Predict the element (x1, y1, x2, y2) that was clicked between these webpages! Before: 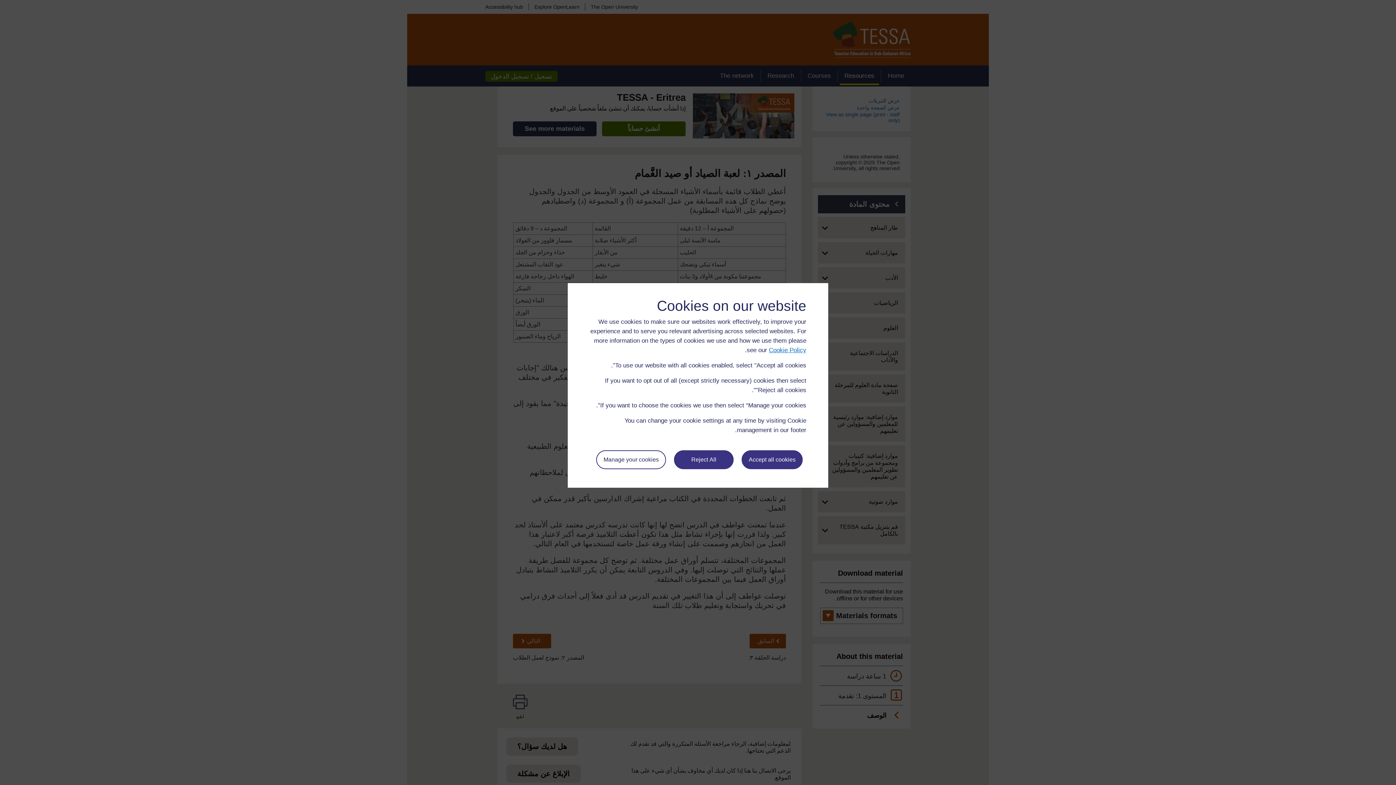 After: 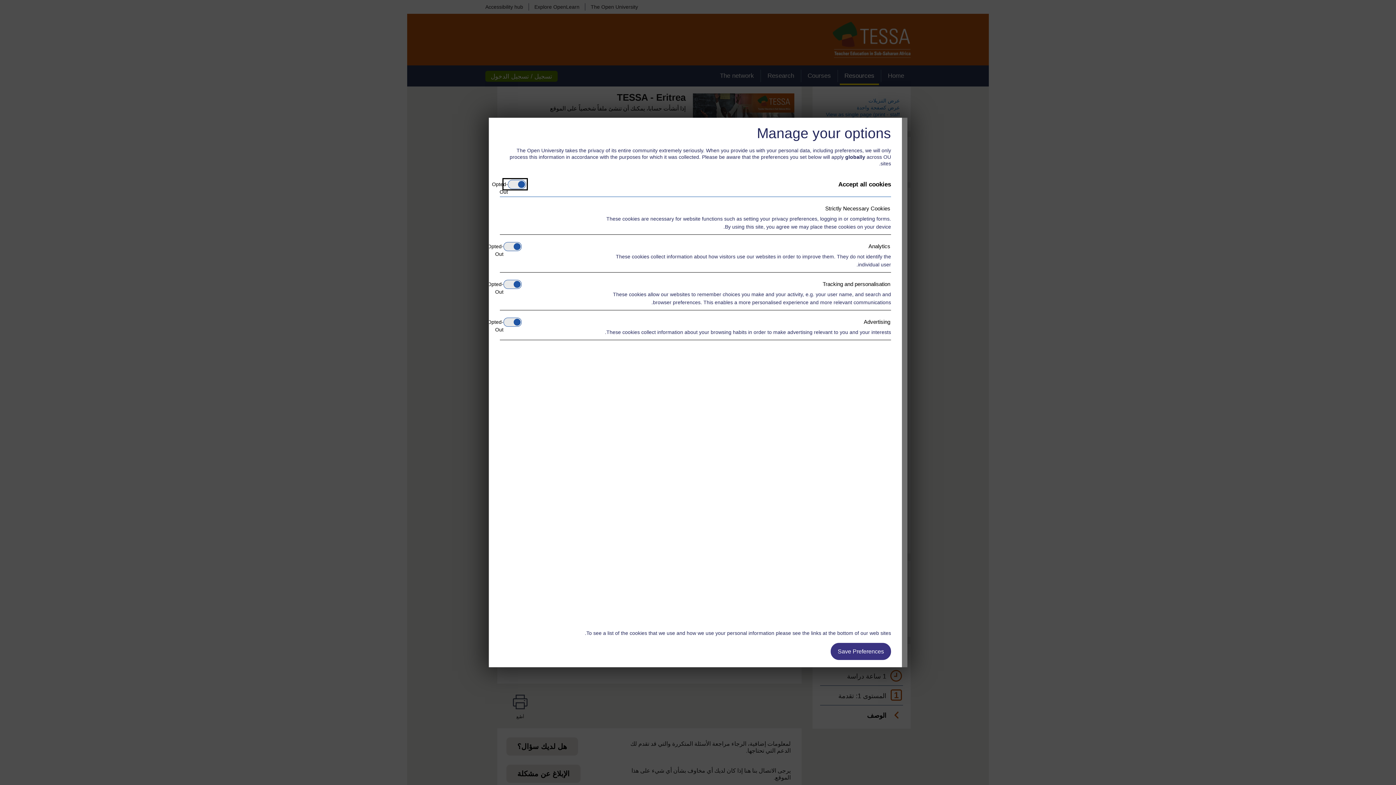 Action: label: Manage your cookies bbox: (596, 450, 666, 469)